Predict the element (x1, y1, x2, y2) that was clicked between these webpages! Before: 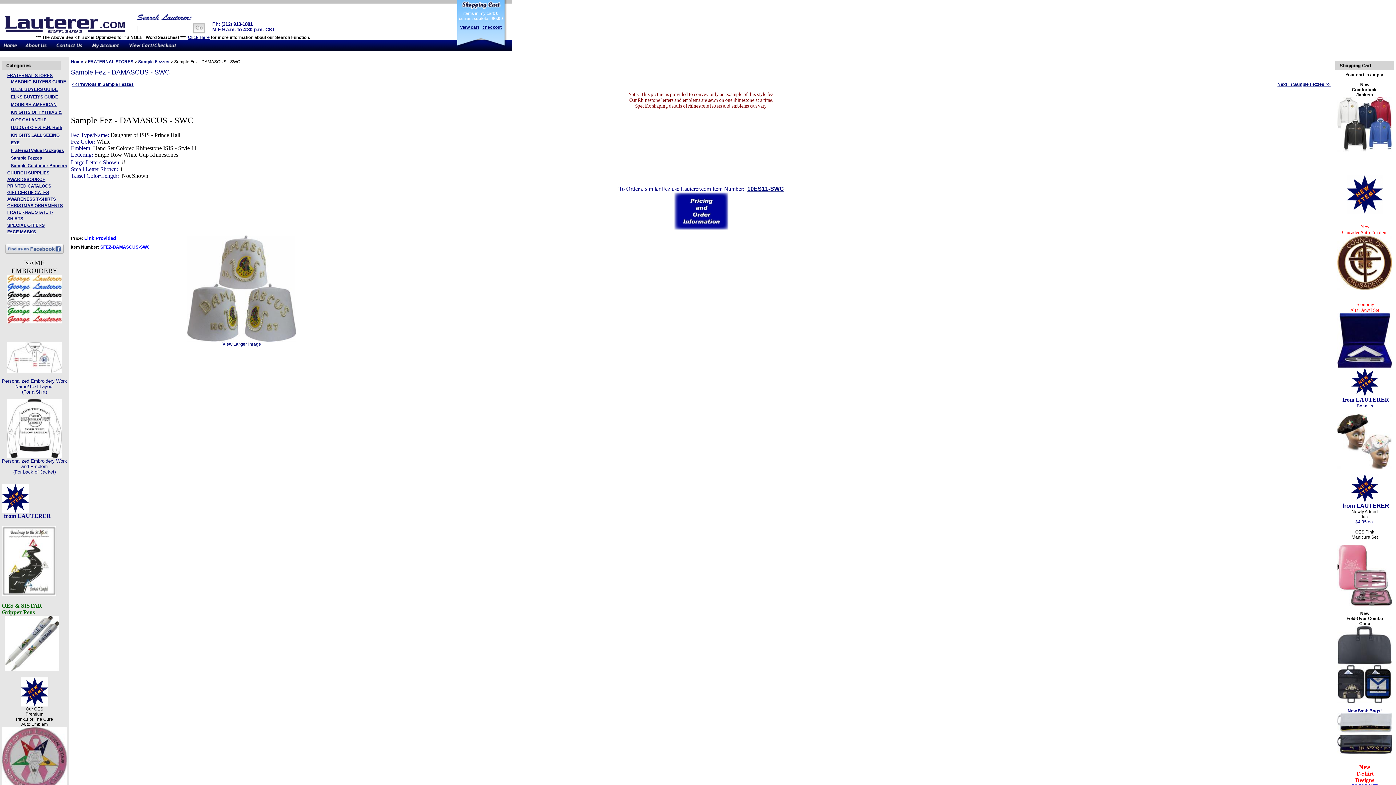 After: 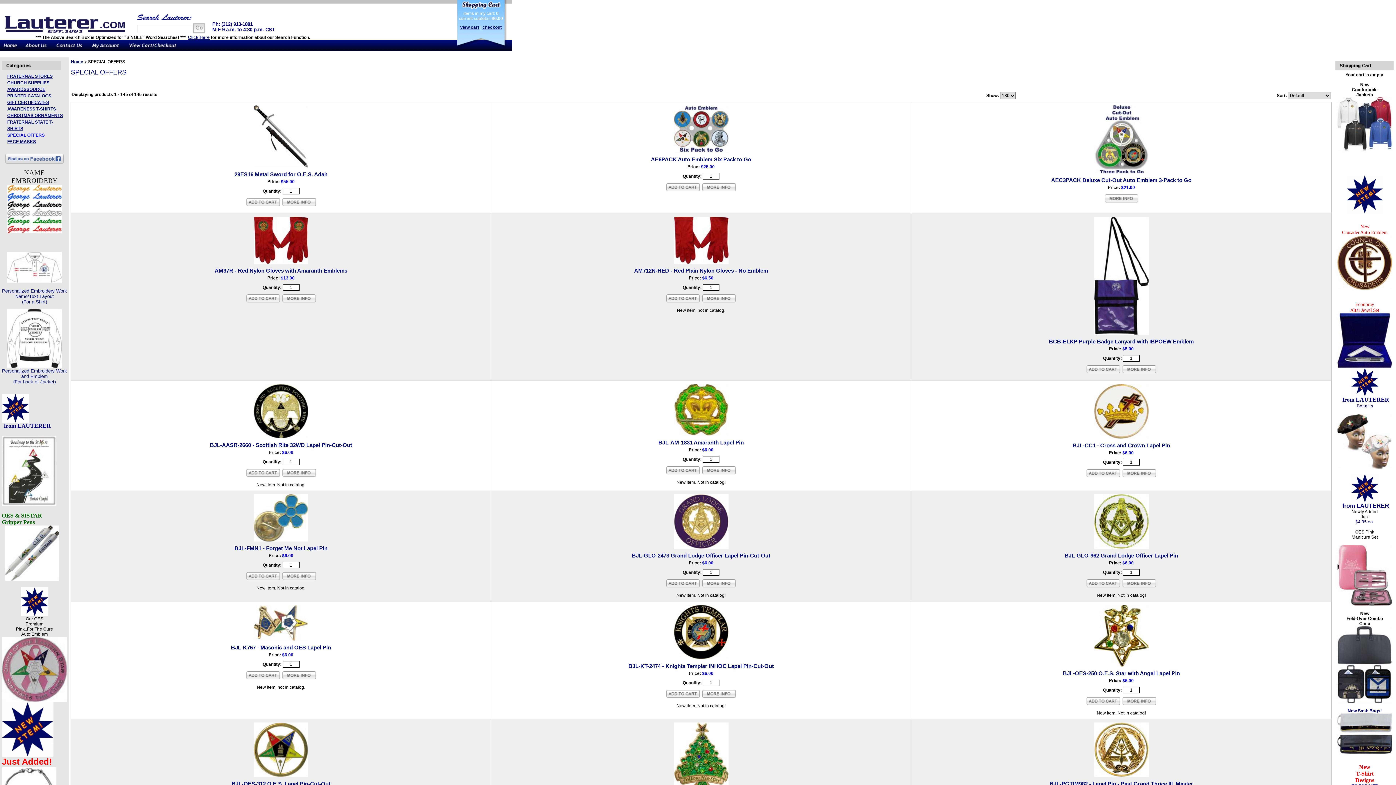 Action: bbox: (1351, 392, 1378, 397)